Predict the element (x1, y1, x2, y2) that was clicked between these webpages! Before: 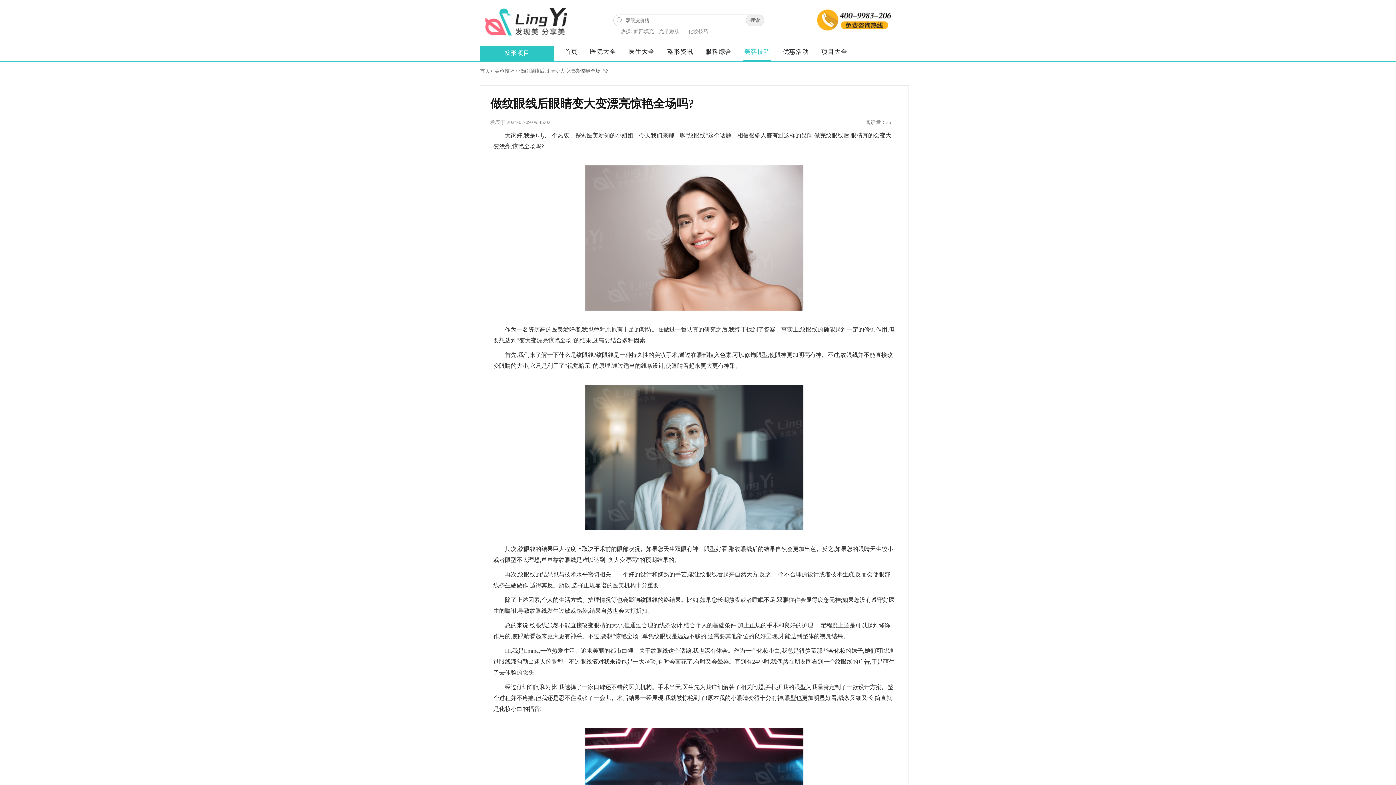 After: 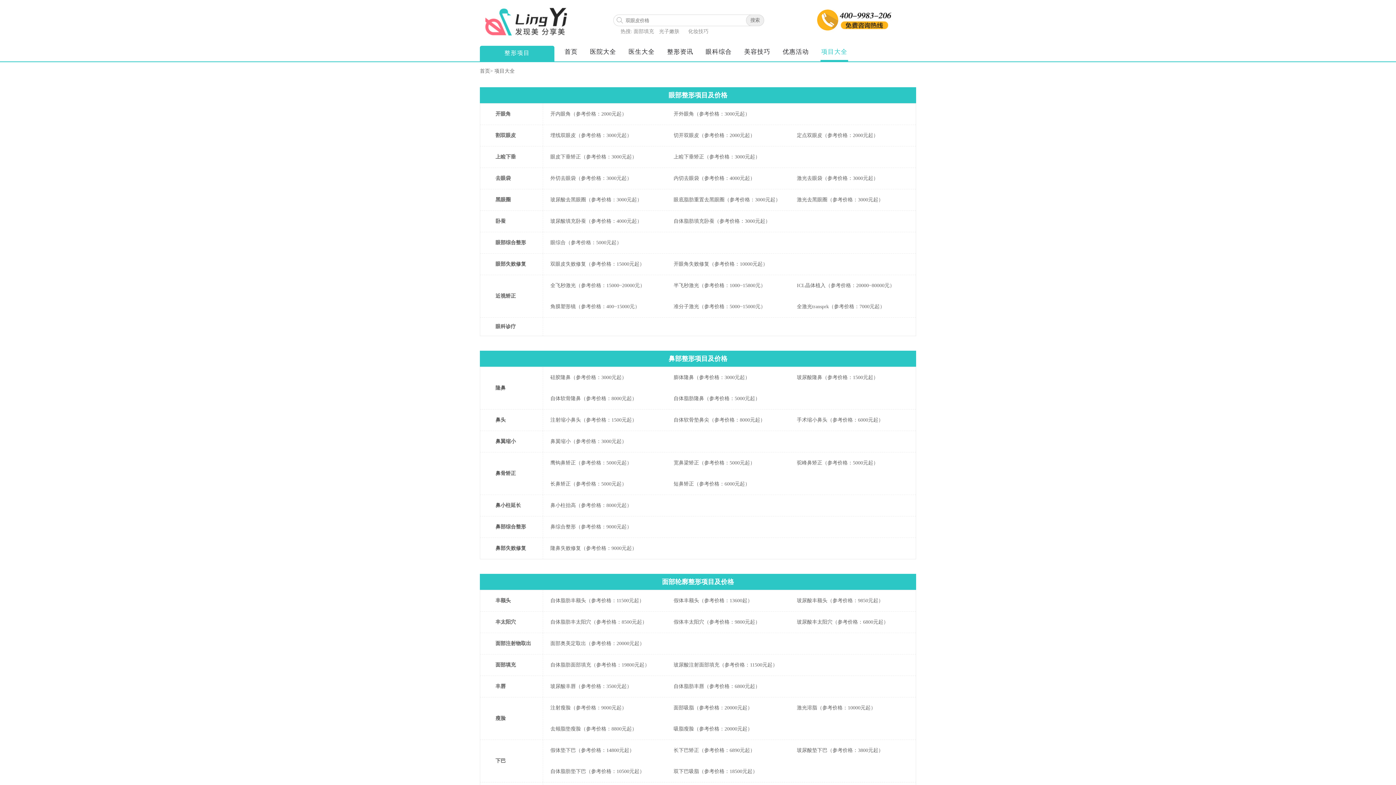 Action: label: 项目大全 bbox: (820, 47, 848, 60)